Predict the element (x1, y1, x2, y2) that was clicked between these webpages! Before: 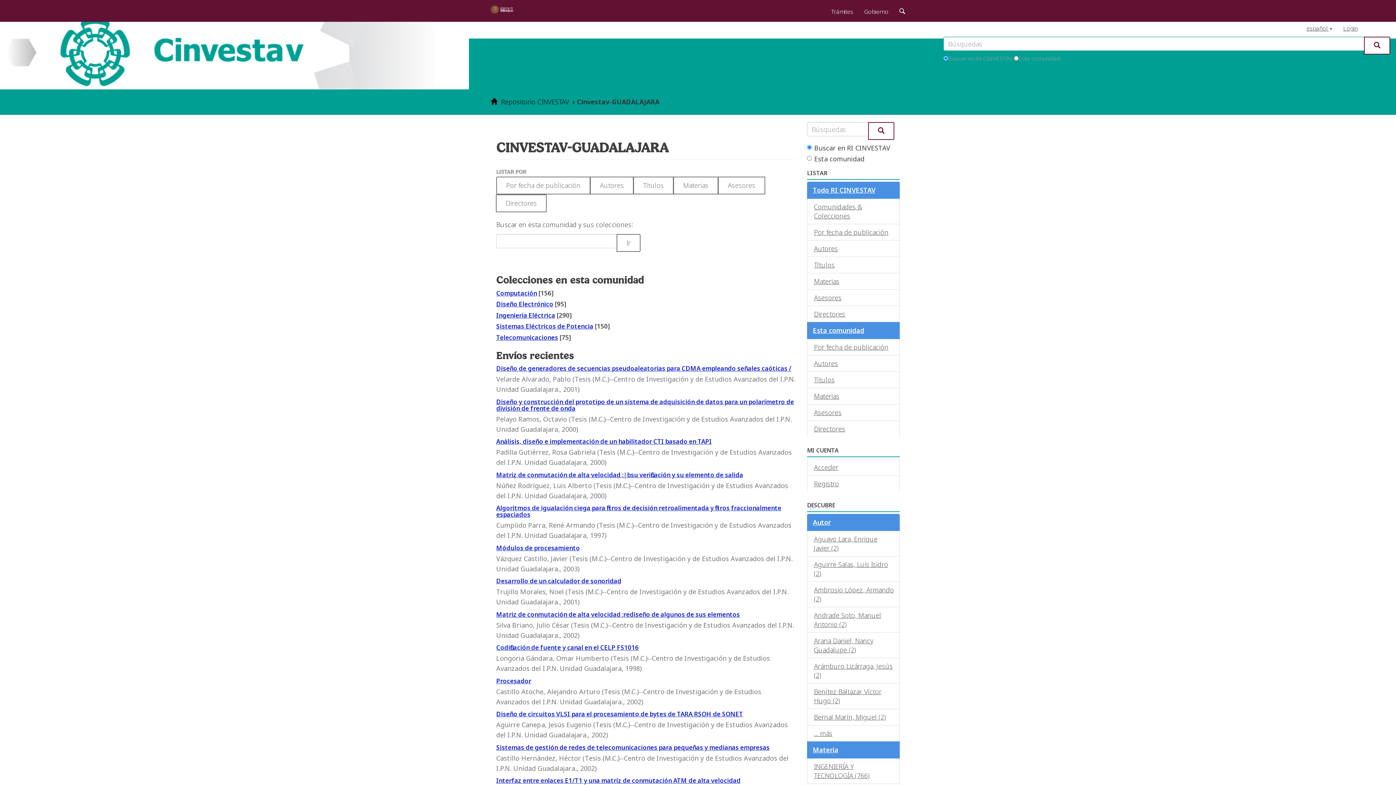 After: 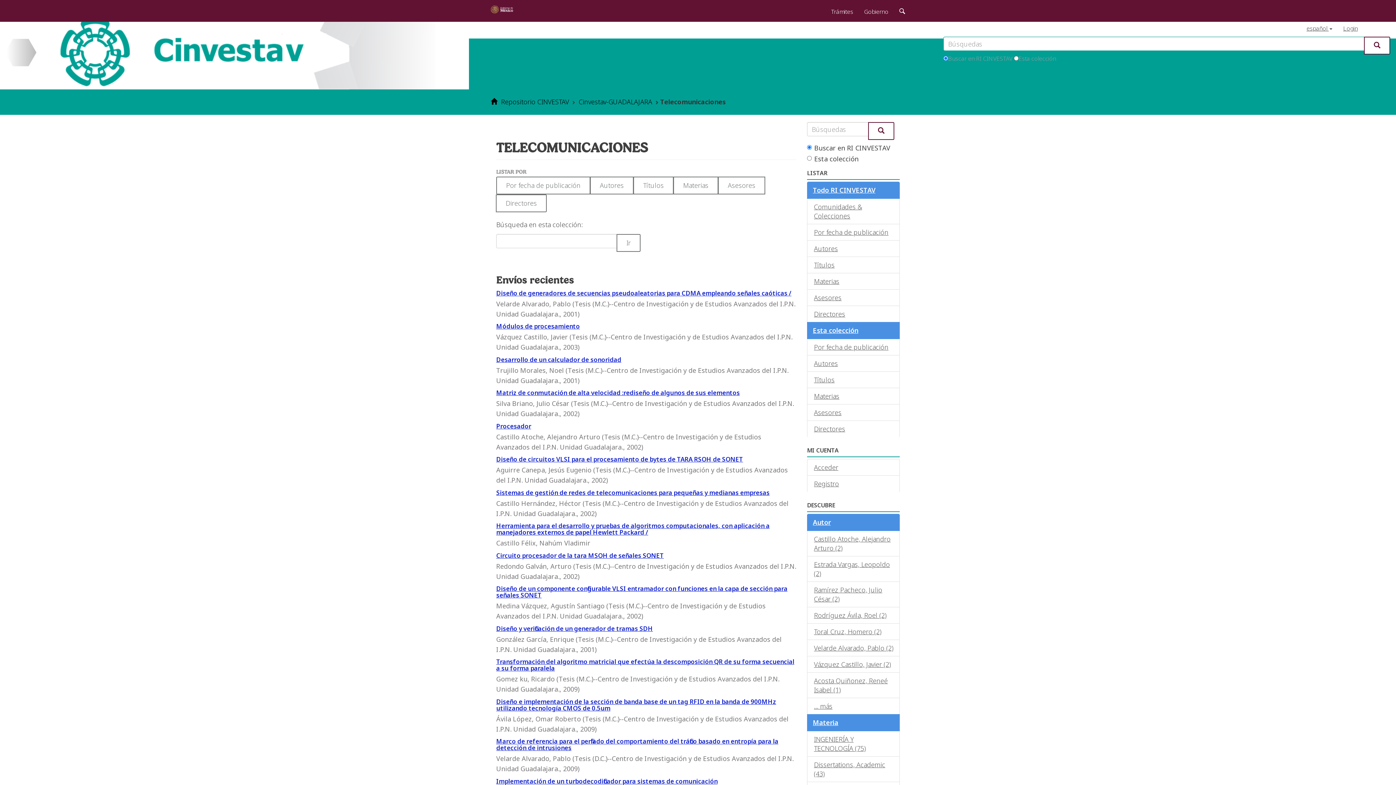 Action: bbox: (496, 333, 558, 341) label: Telecomunicaciones